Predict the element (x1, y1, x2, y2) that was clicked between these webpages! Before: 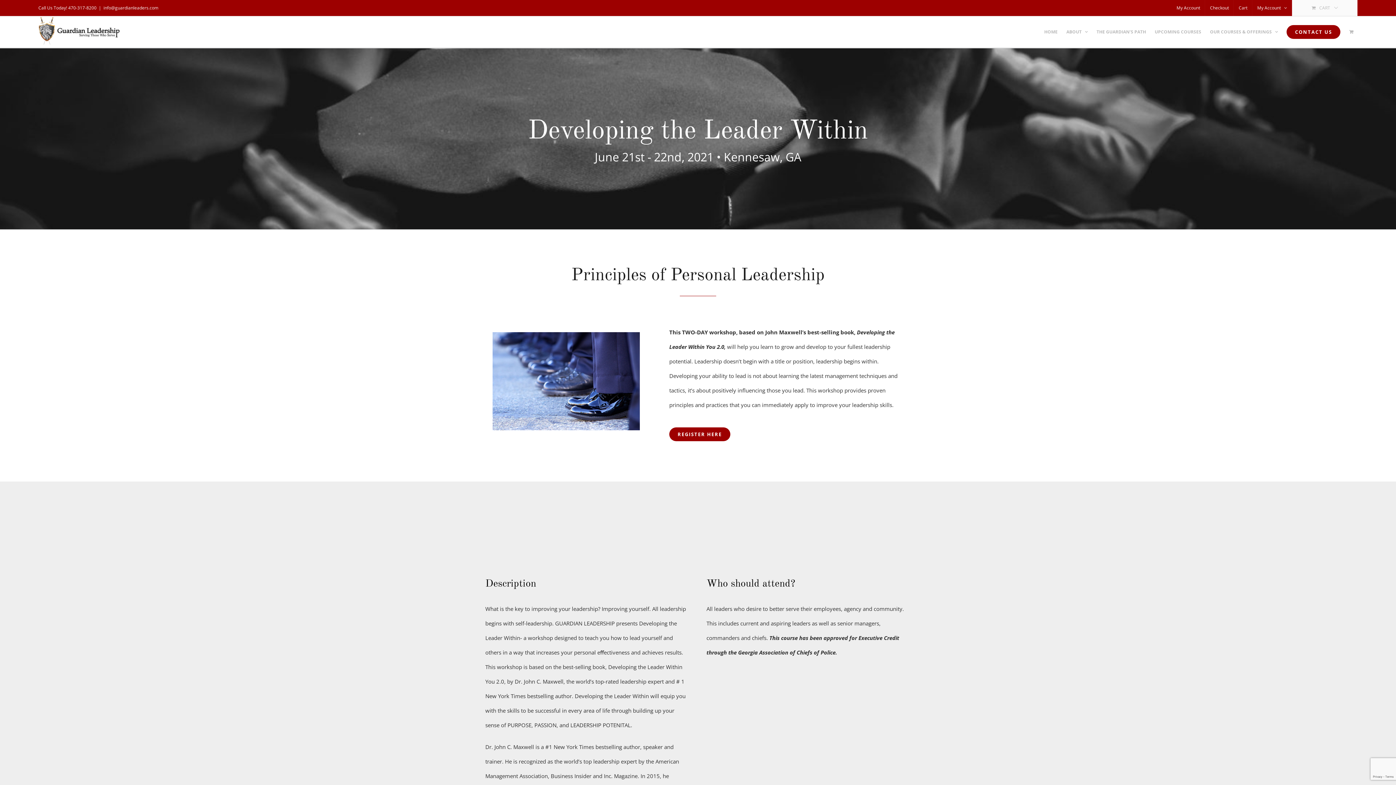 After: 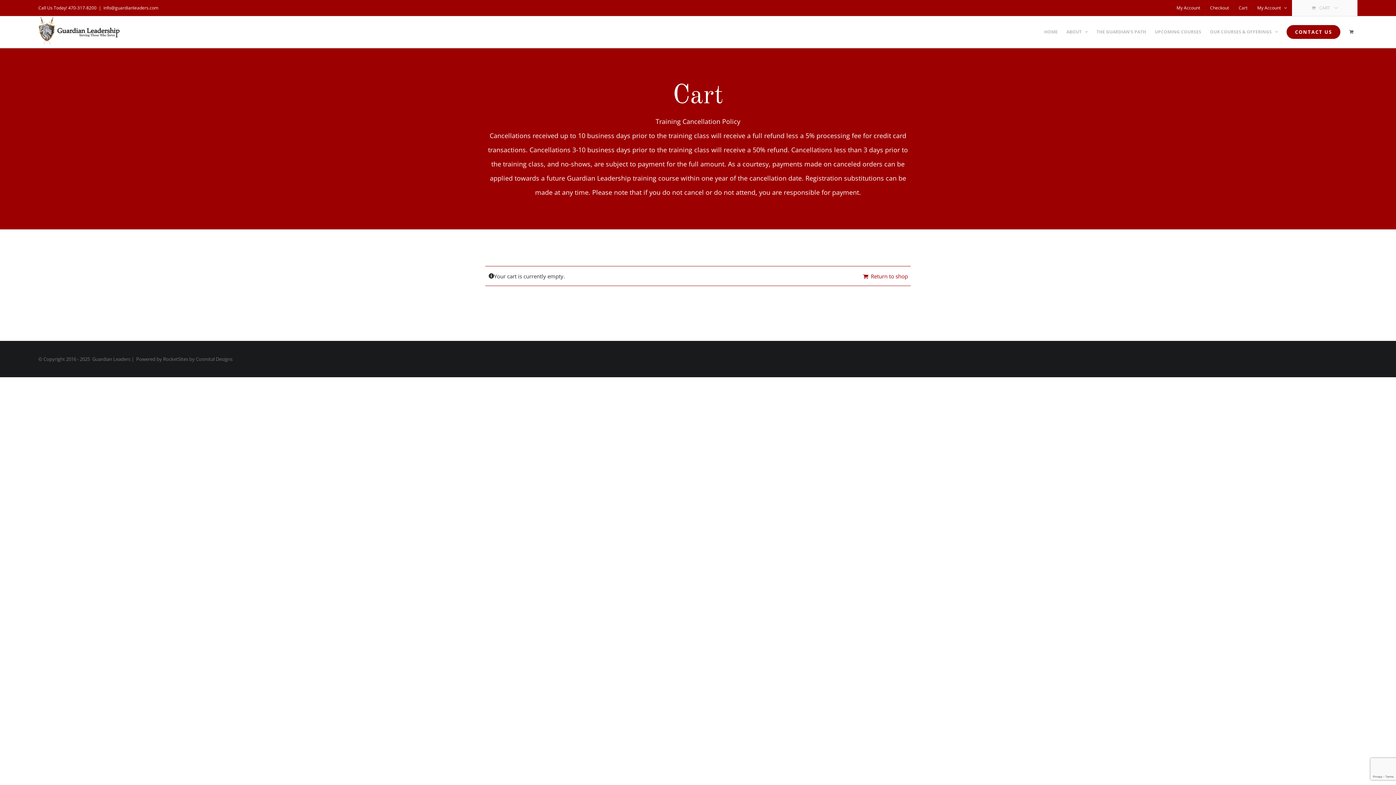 Action: label: Checkout bbox: (1205, 0, 1233, 16)